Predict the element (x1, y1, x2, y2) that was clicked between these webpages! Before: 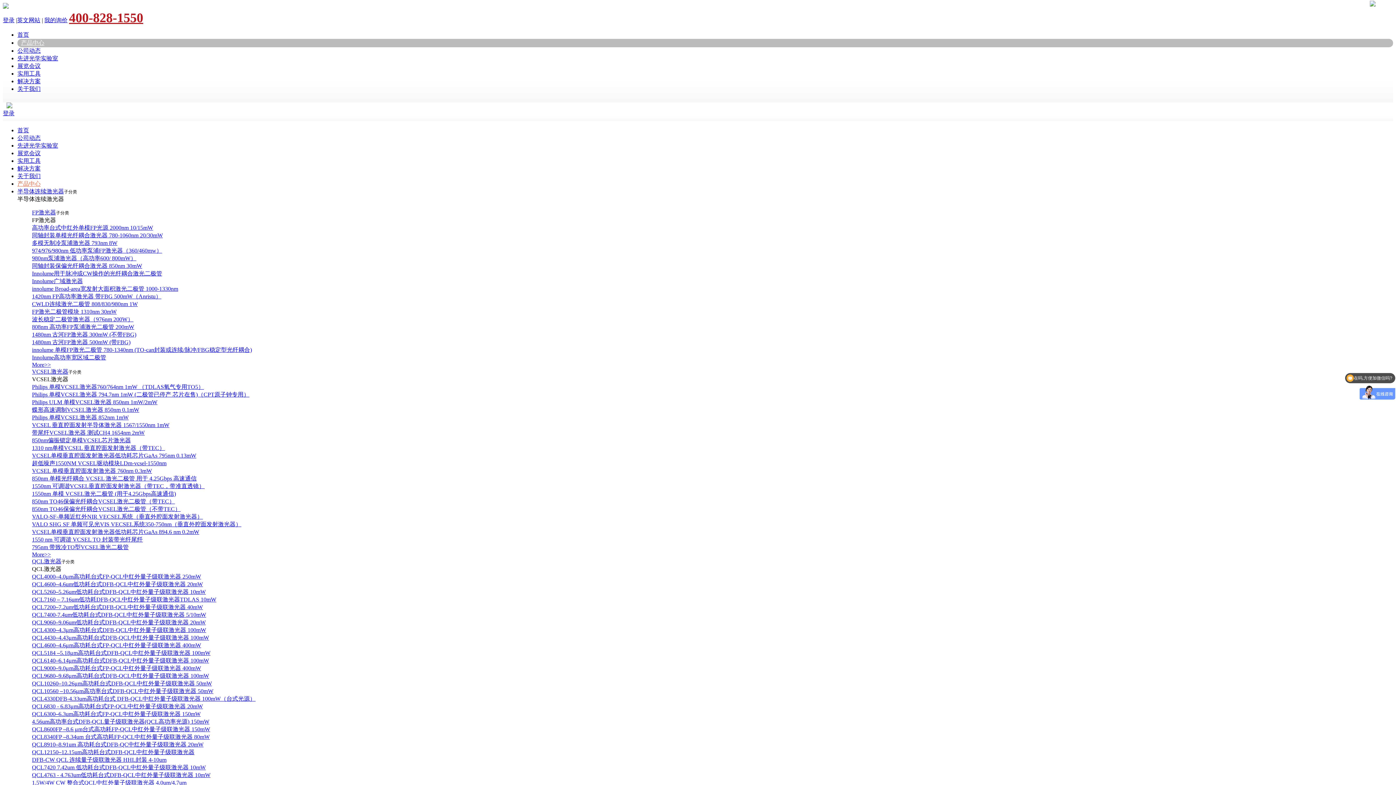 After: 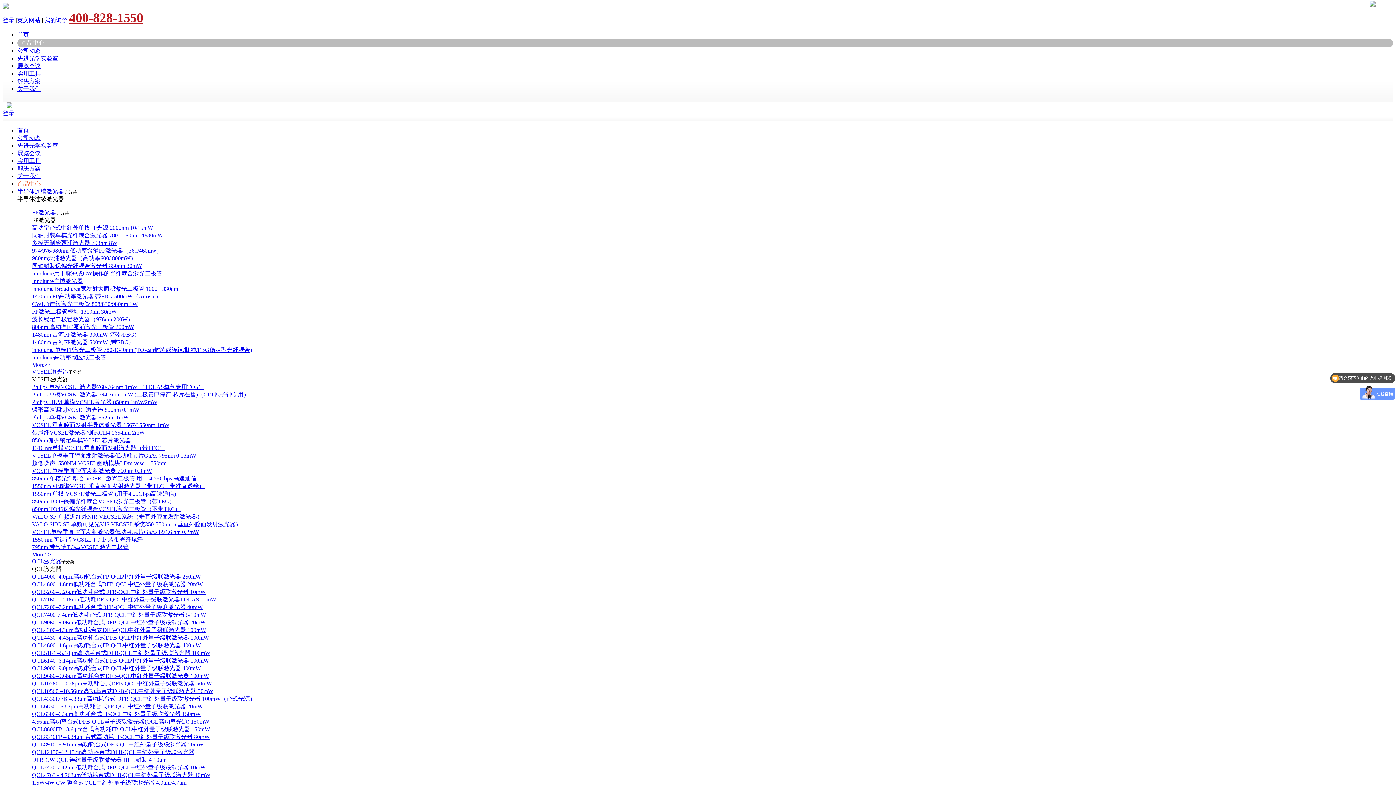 Action: bbox: (32, 573, 201, 580) label: QCL4000–4.0μm高功耗台式FP-QCL中红外量子级联激光器 250mW